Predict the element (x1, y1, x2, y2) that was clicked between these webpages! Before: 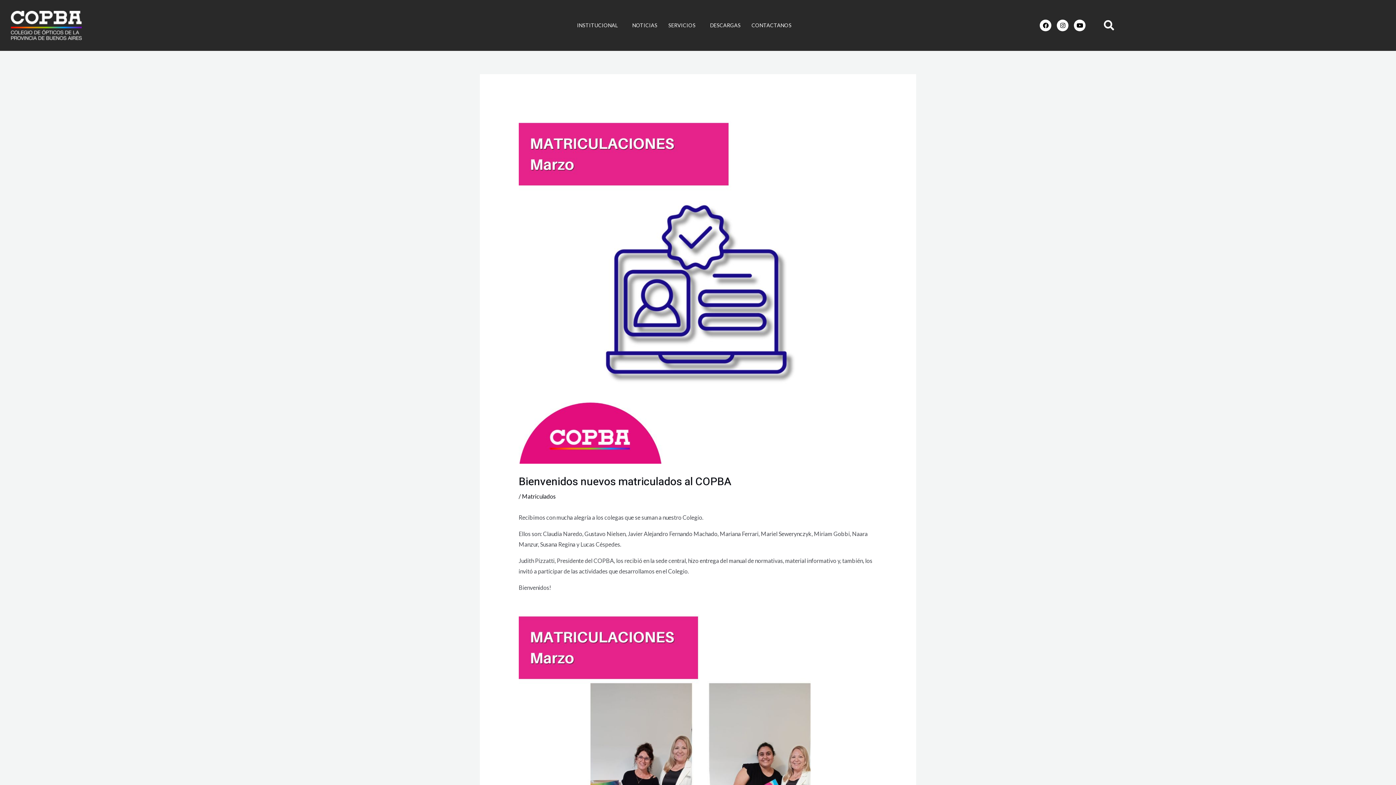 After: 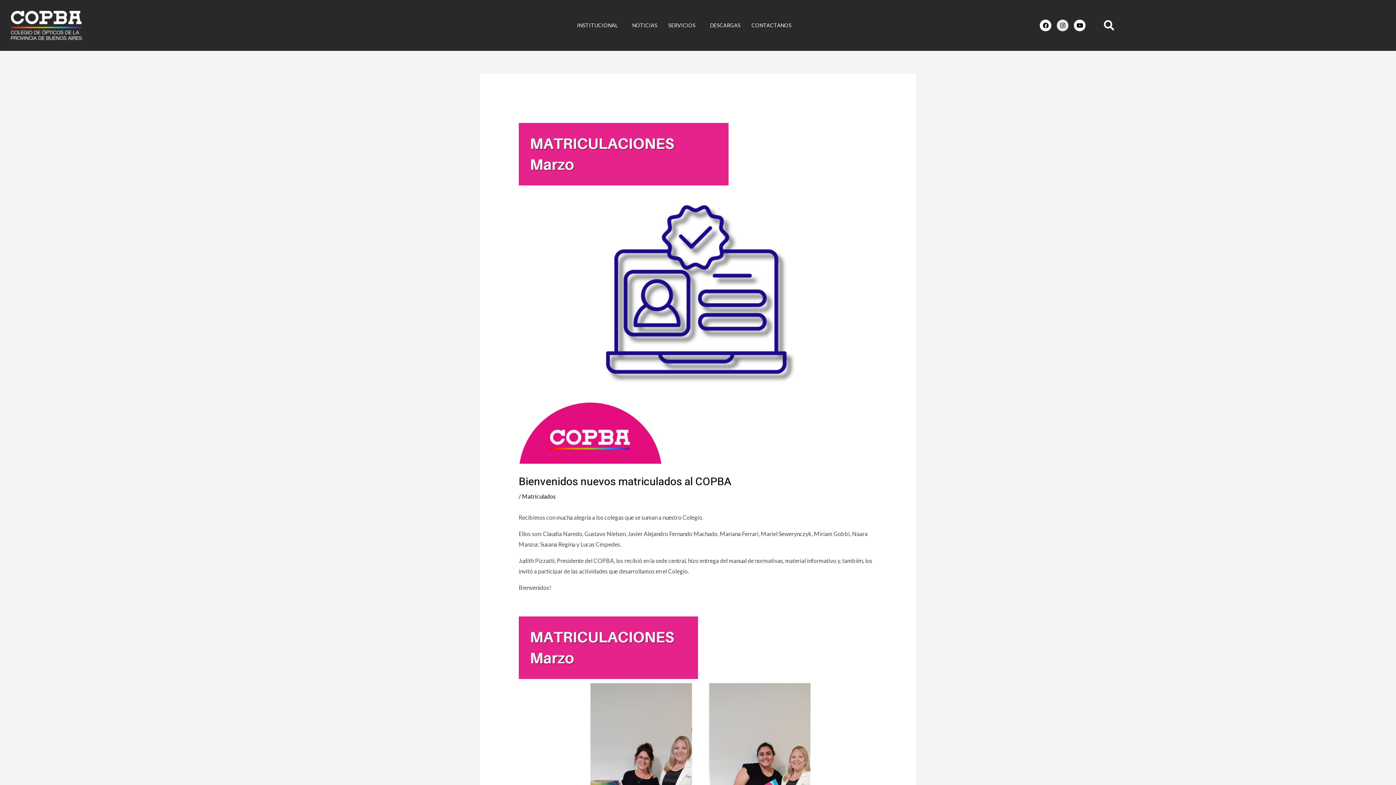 Action: bbox: (1057, 19, 1068, 31) label: Instagram